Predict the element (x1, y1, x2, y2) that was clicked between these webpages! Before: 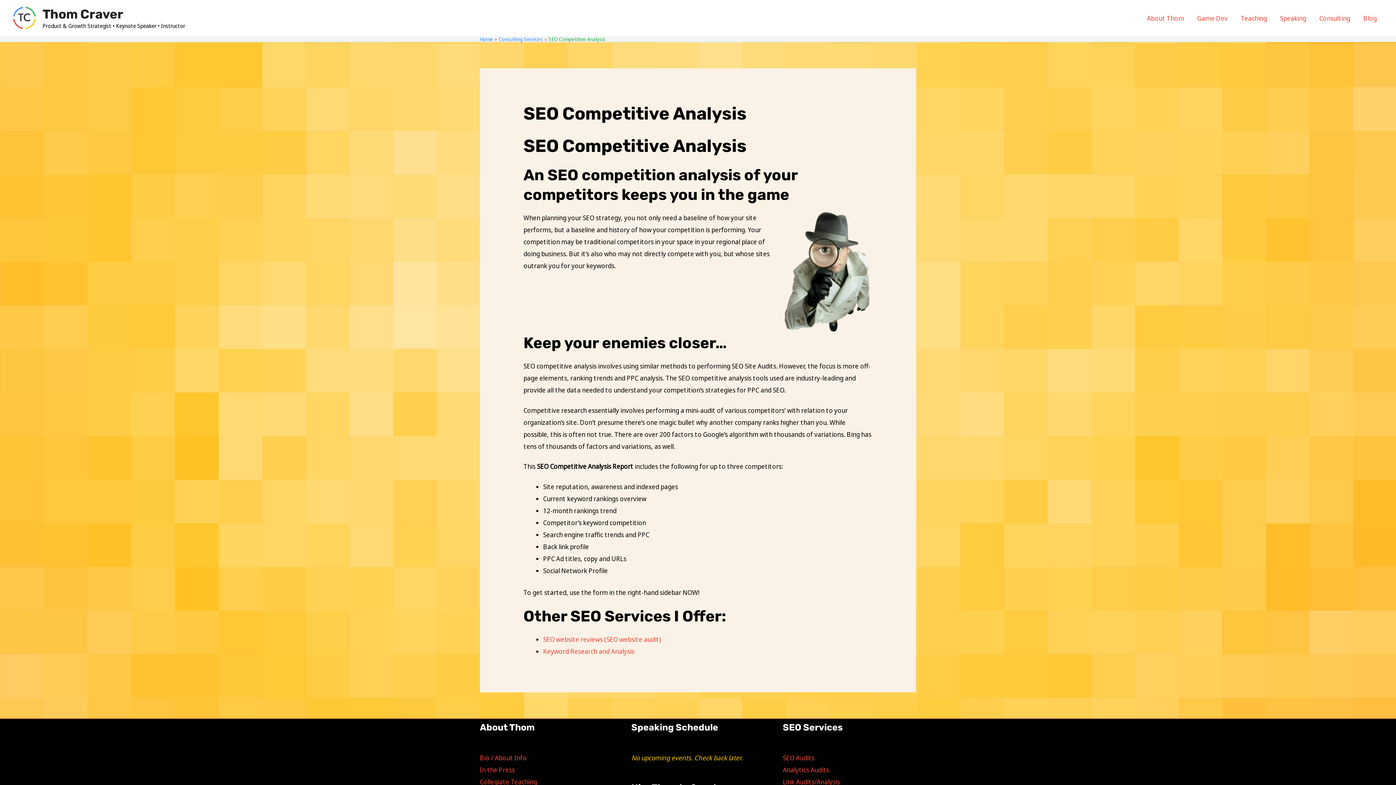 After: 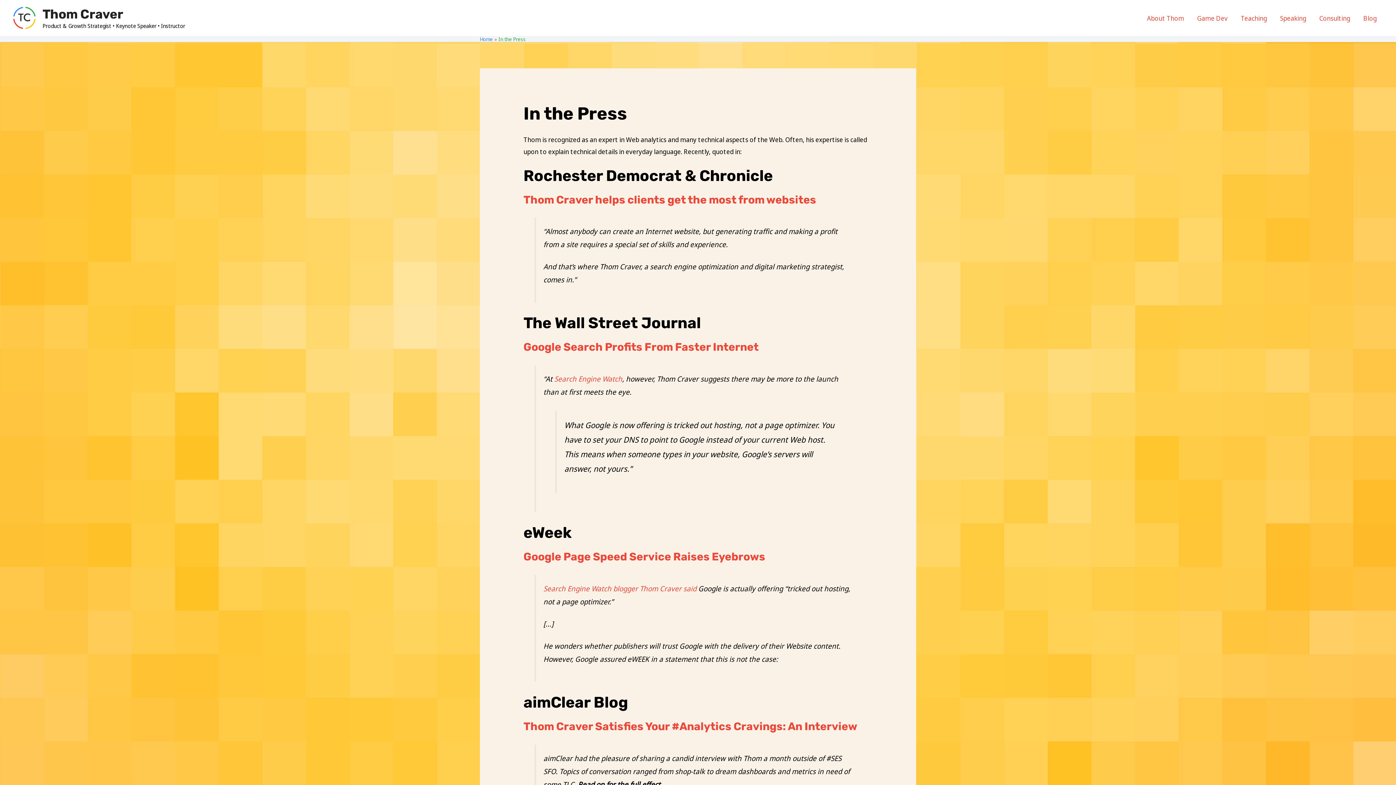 Action: label: In the Press bbox: (480, 765, 514, 774)